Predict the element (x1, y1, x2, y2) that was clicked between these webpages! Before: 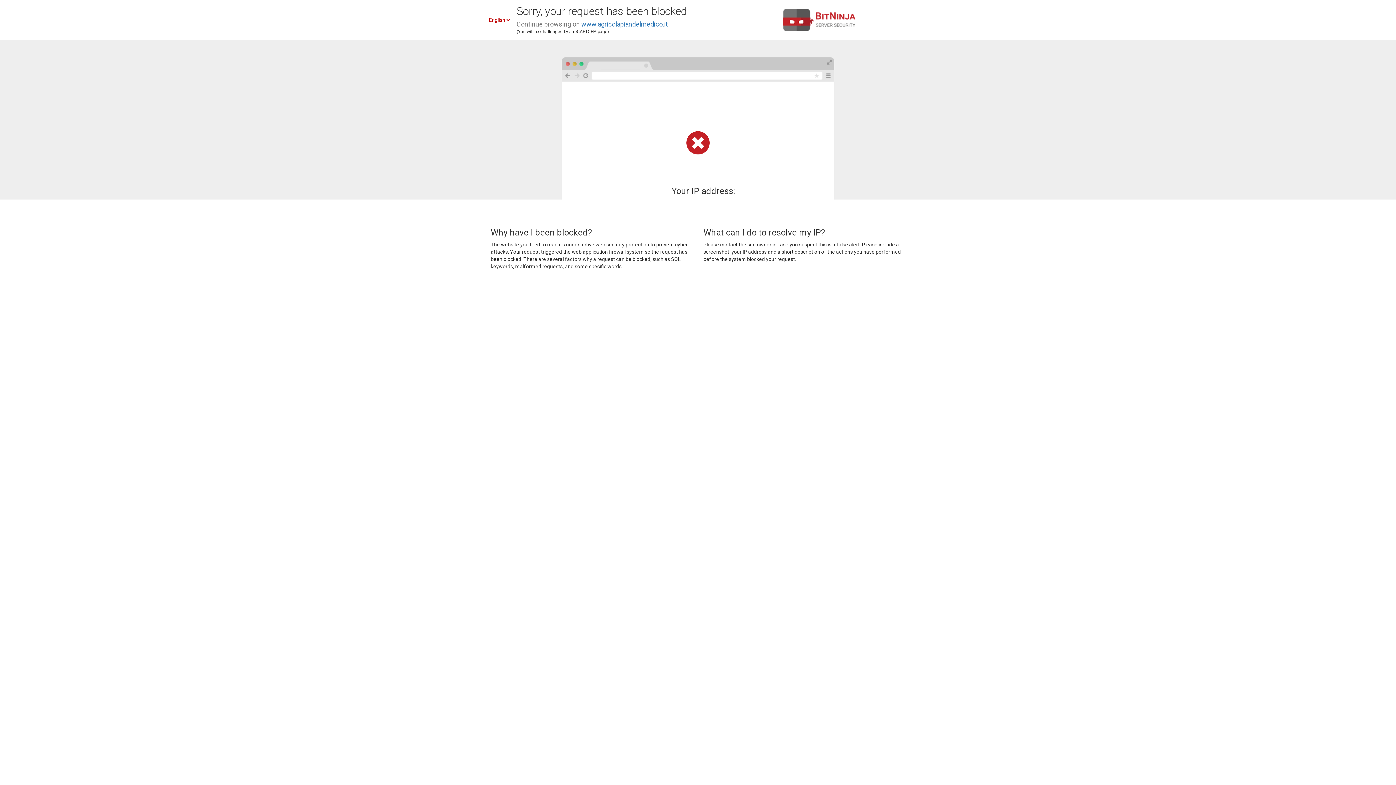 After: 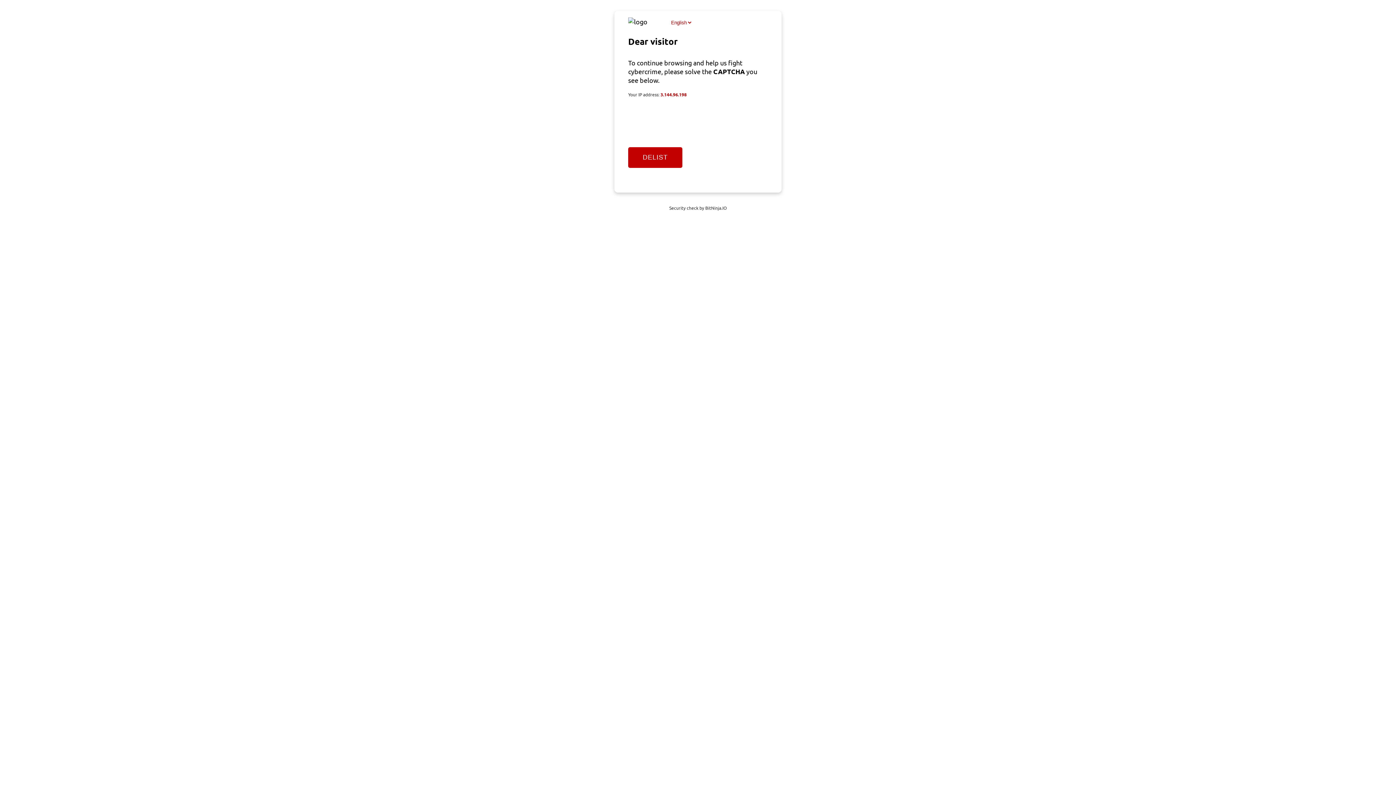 Action: label: www.agricolapiandelmedico.it bbox: (581, 20, 668, 28)